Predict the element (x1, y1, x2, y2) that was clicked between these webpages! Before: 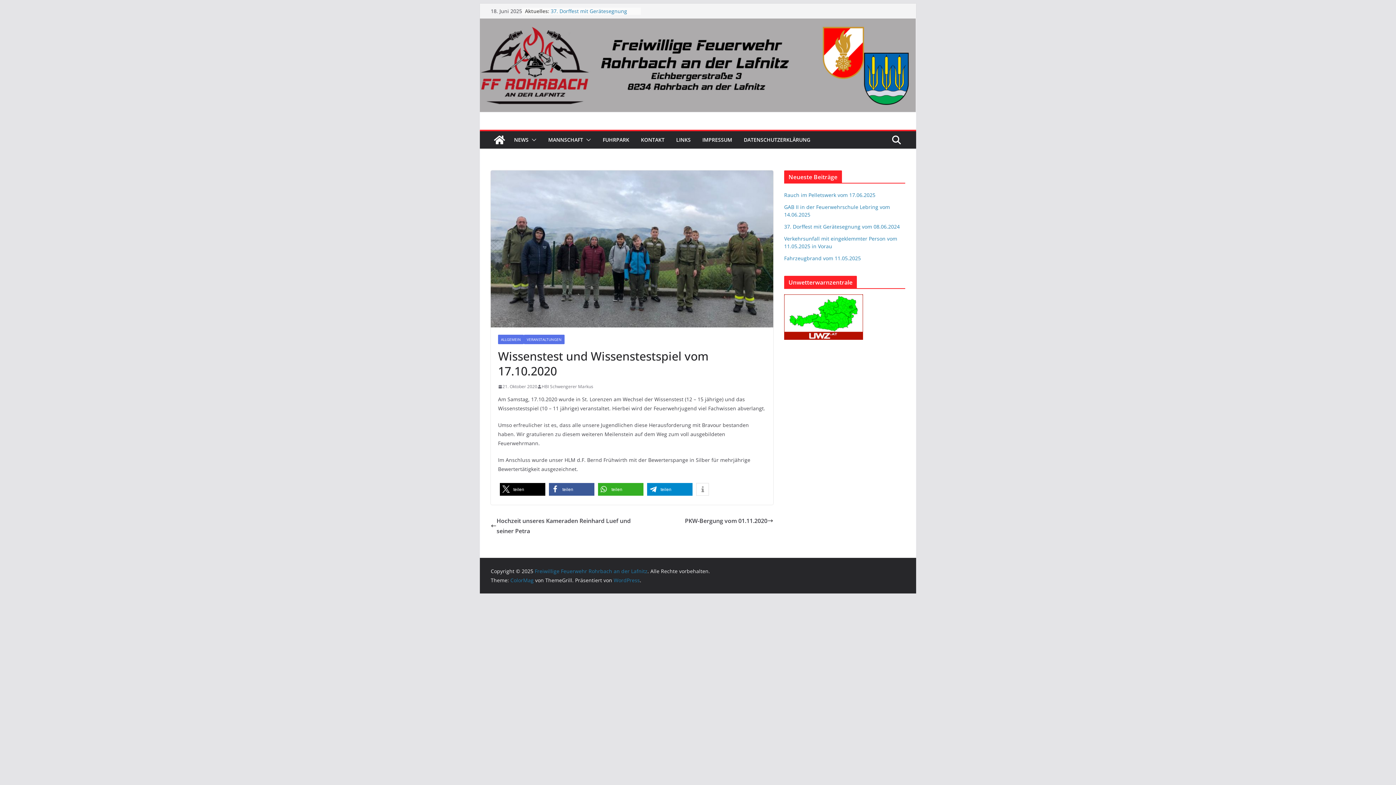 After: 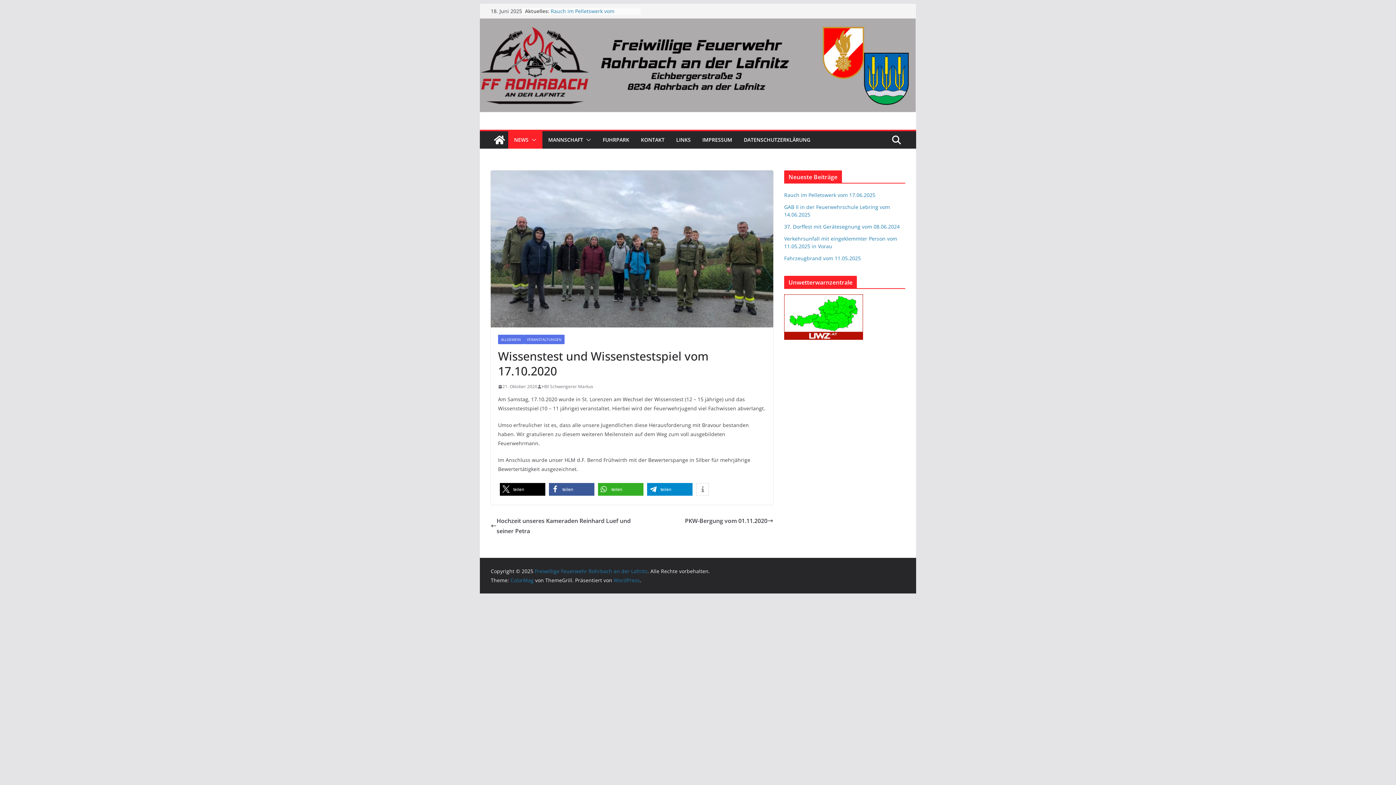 Action: bbox: (528, 134, 536, 145)